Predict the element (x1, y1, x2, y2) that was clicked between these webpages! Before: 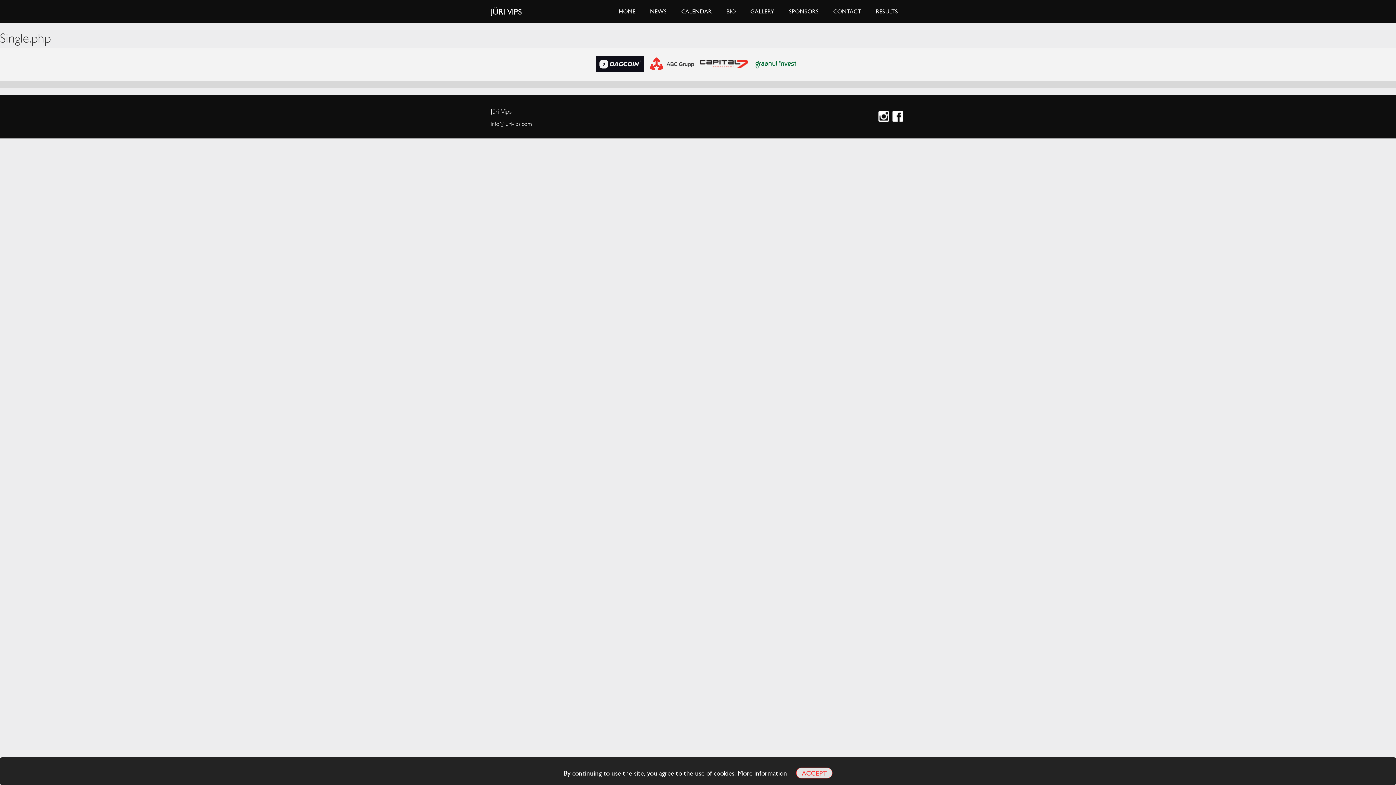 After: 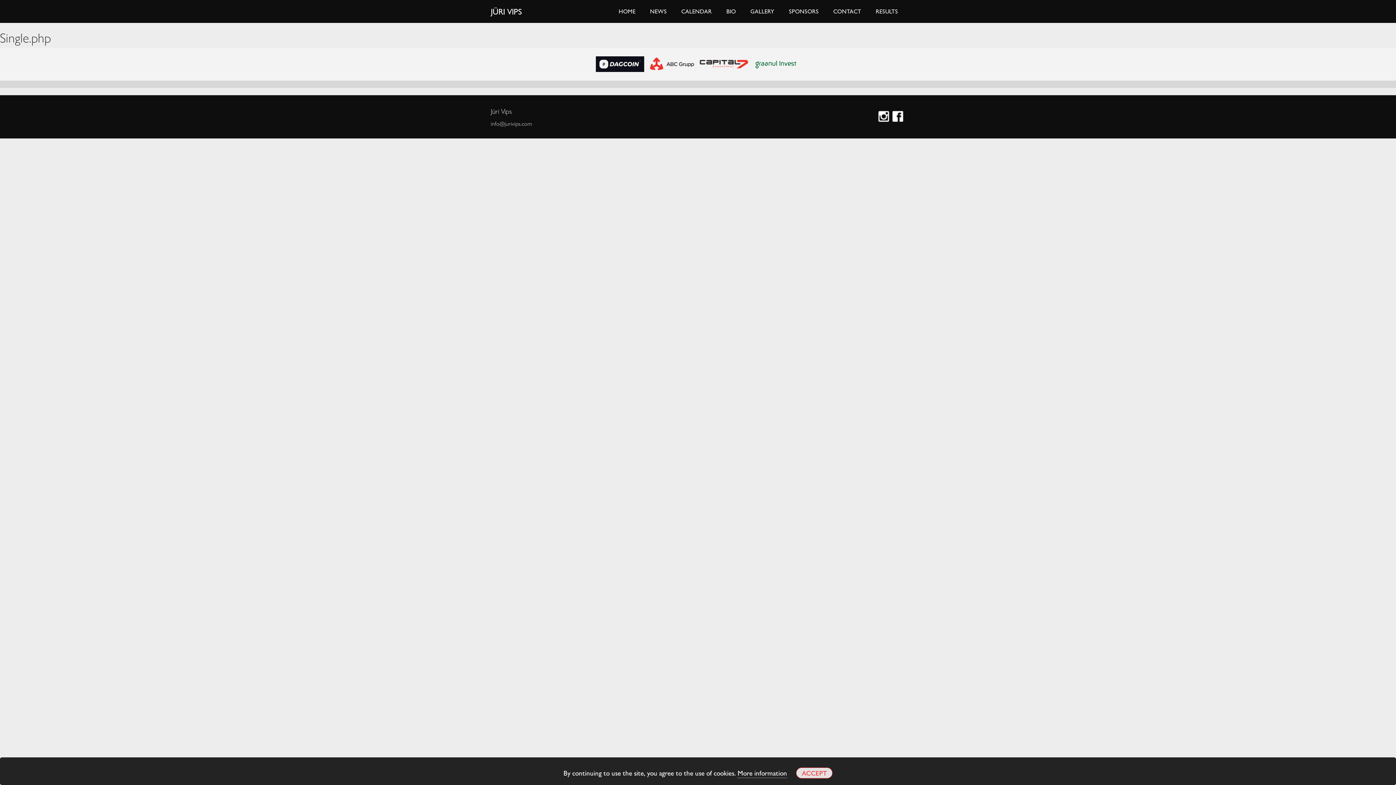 Action: bbox: (892, 110, 905, 123) label: Facebook